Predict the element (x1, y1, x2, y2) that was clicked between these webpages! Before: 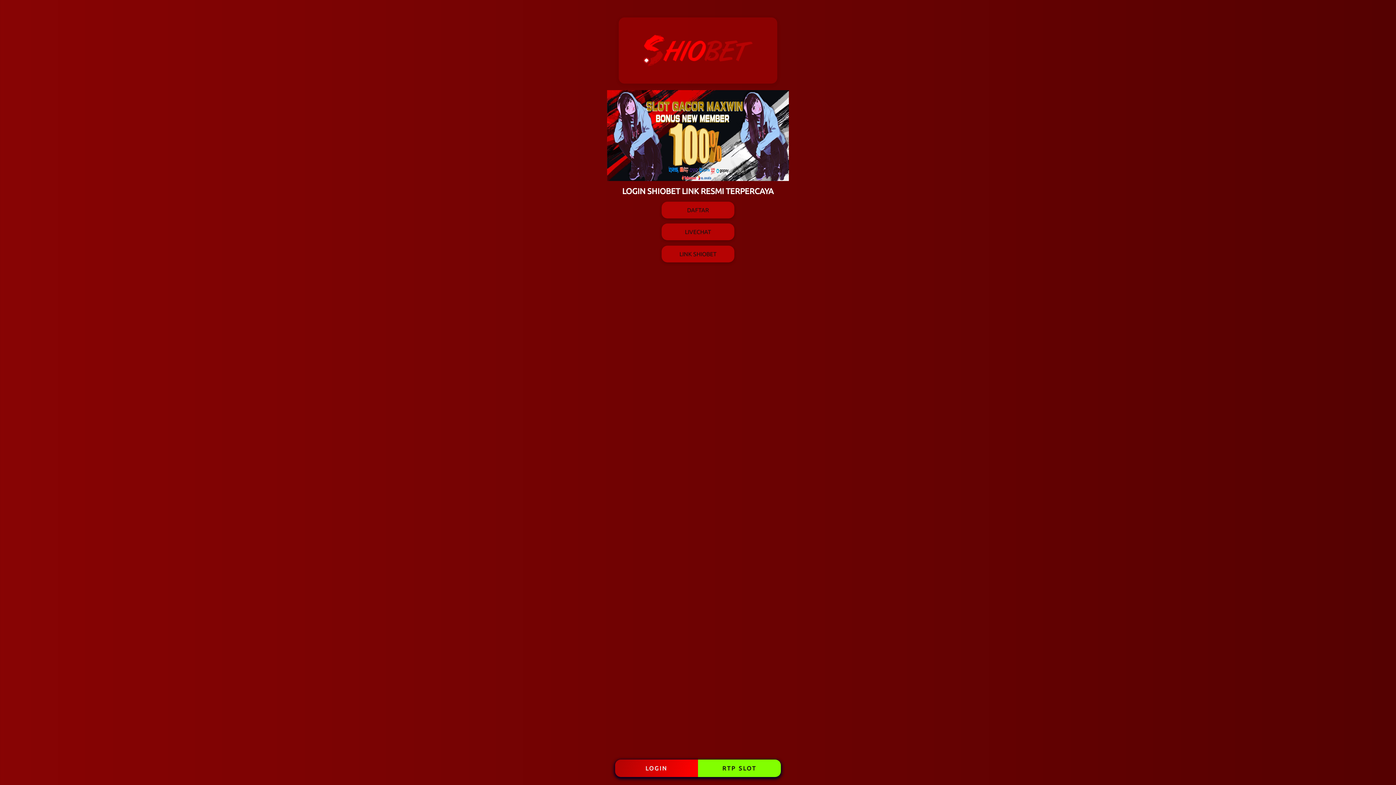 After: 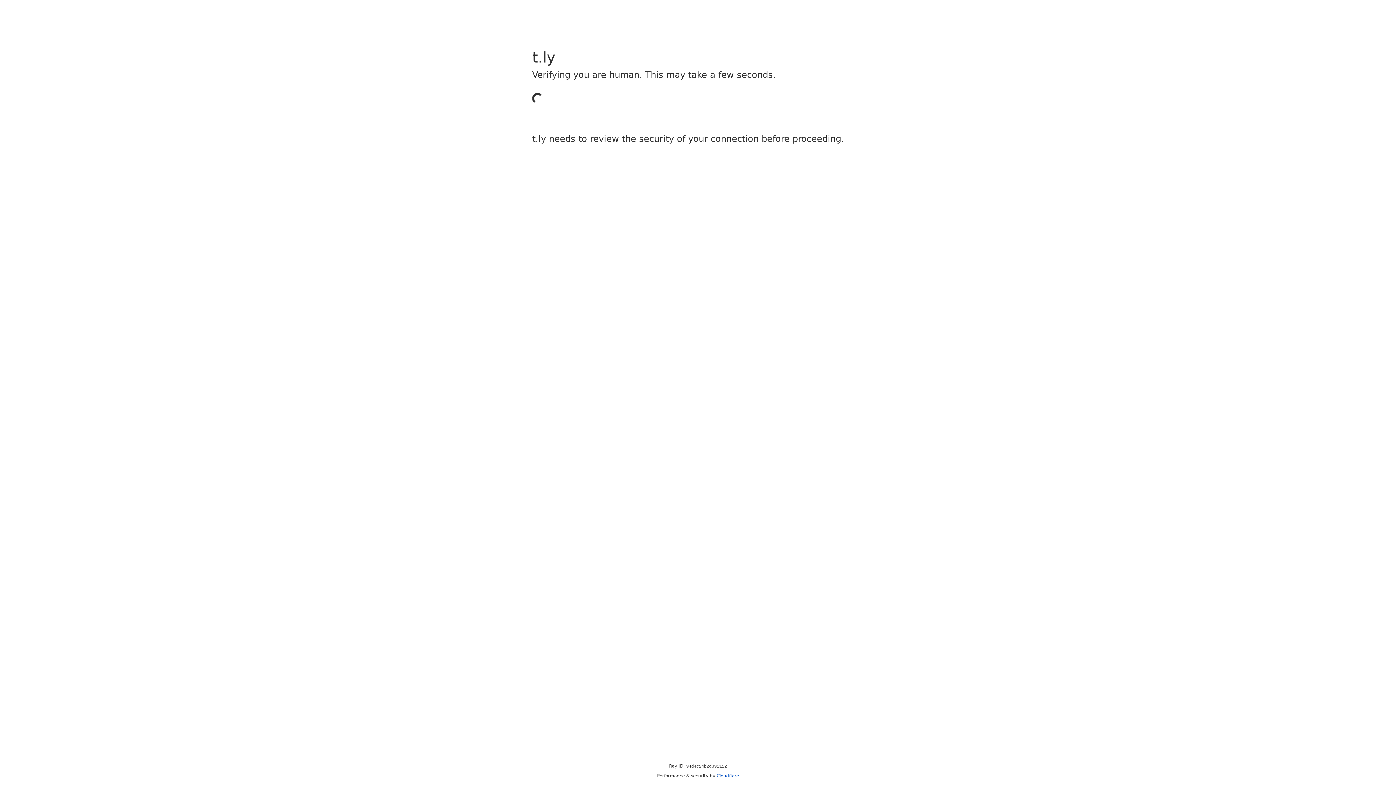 Action: label: LOGIN bbox: (615, 759, 698, 777)